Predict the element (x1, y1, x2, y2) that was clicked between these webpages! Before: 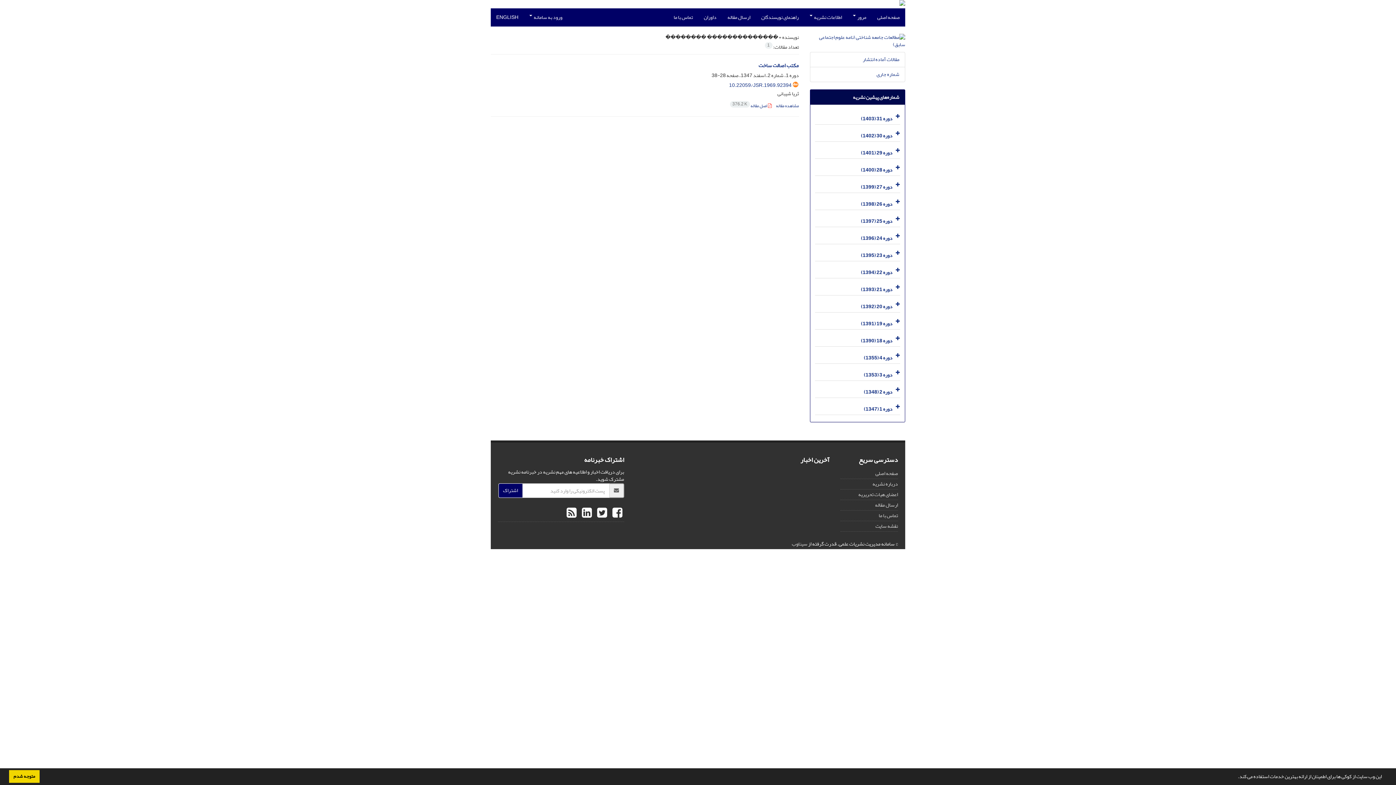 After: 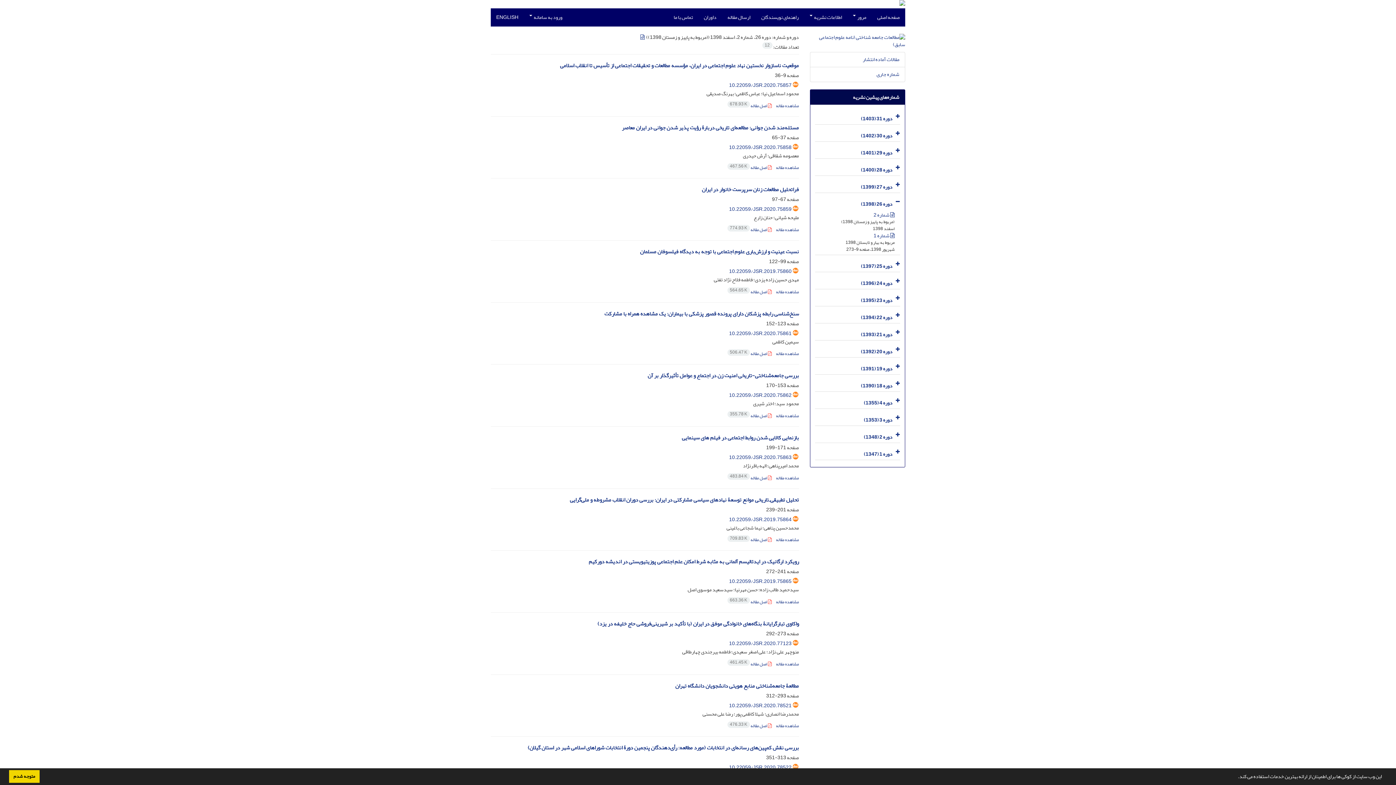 Action: bbox: (861, 199, 892, 209) label: دوره 26 (1398)